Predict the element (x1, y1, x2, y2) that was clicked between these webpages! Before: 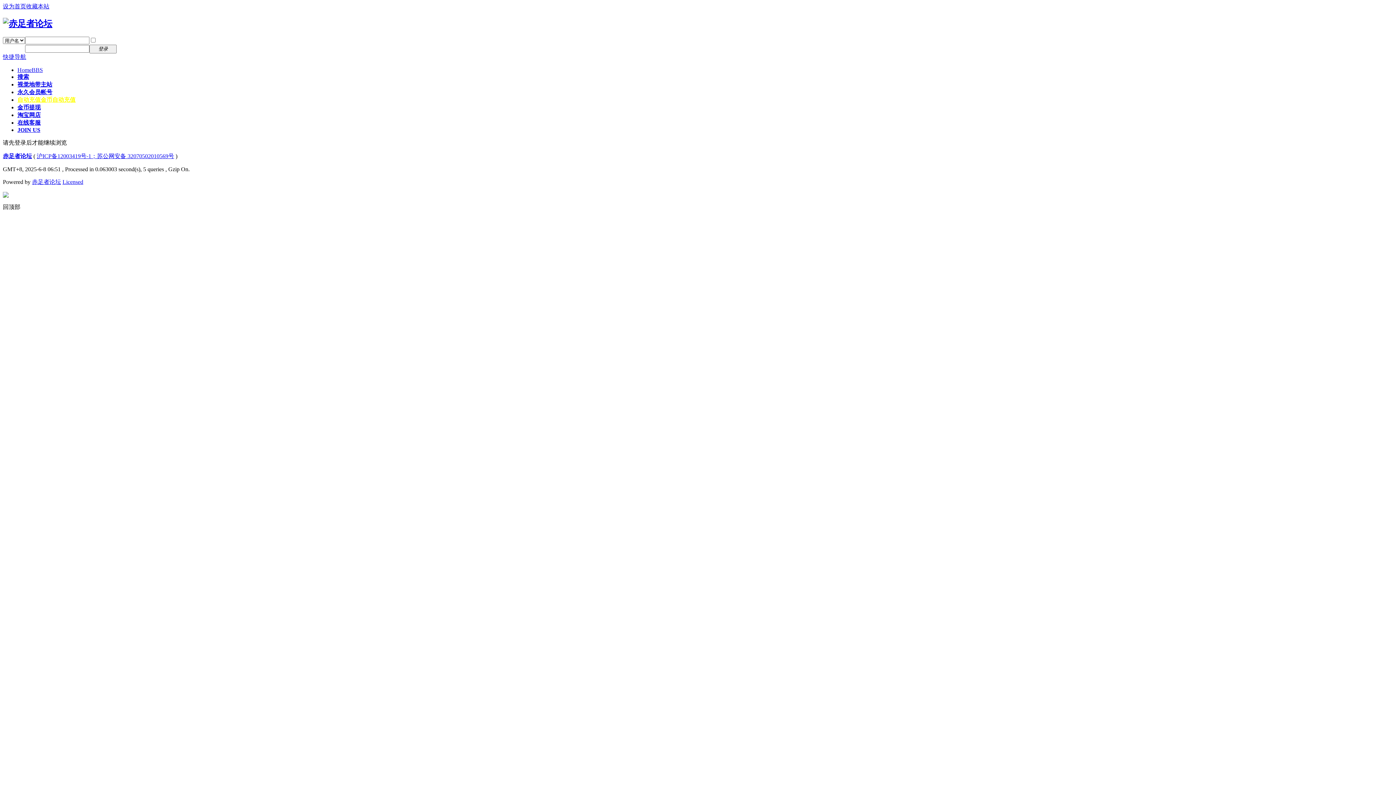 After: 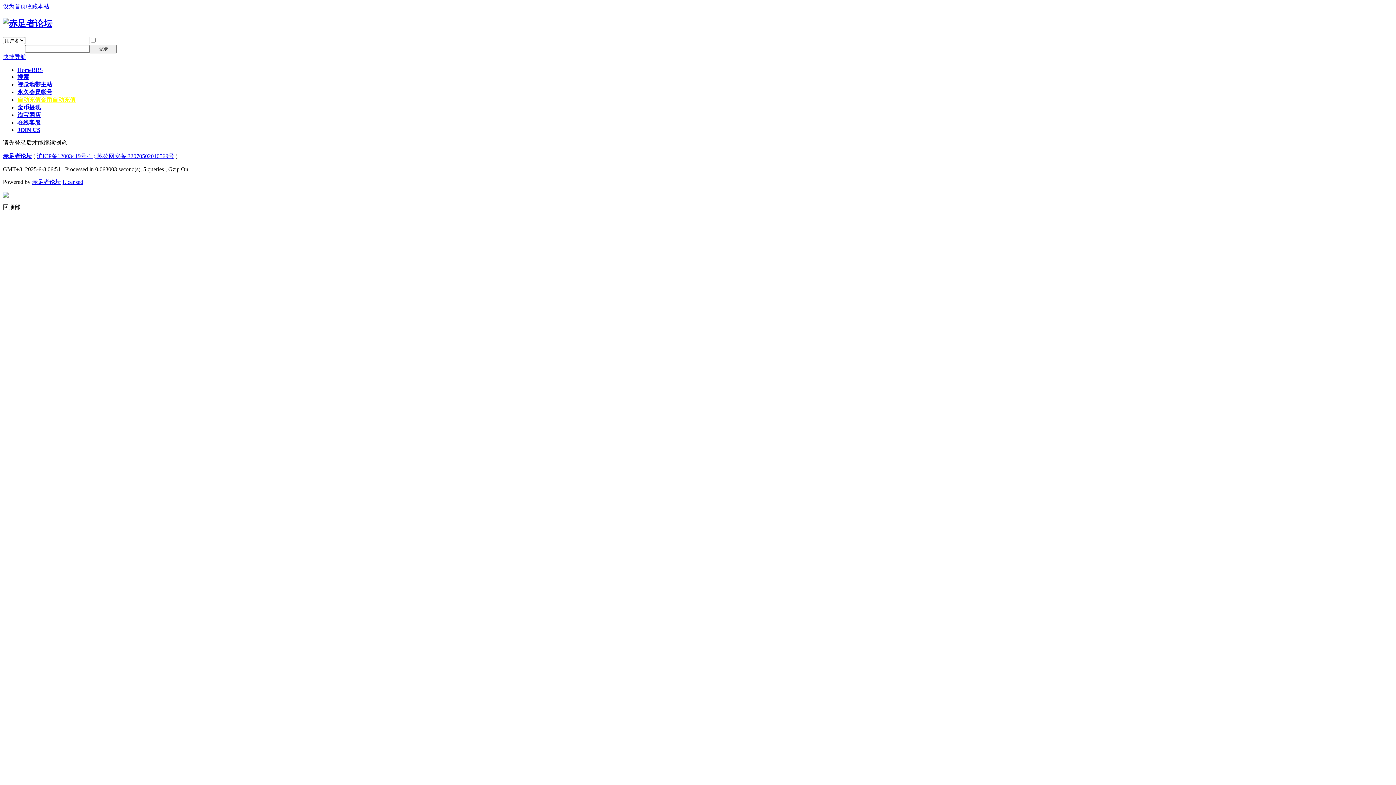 Action: bbox: (2, 3, 26, 9) label: 设为首页